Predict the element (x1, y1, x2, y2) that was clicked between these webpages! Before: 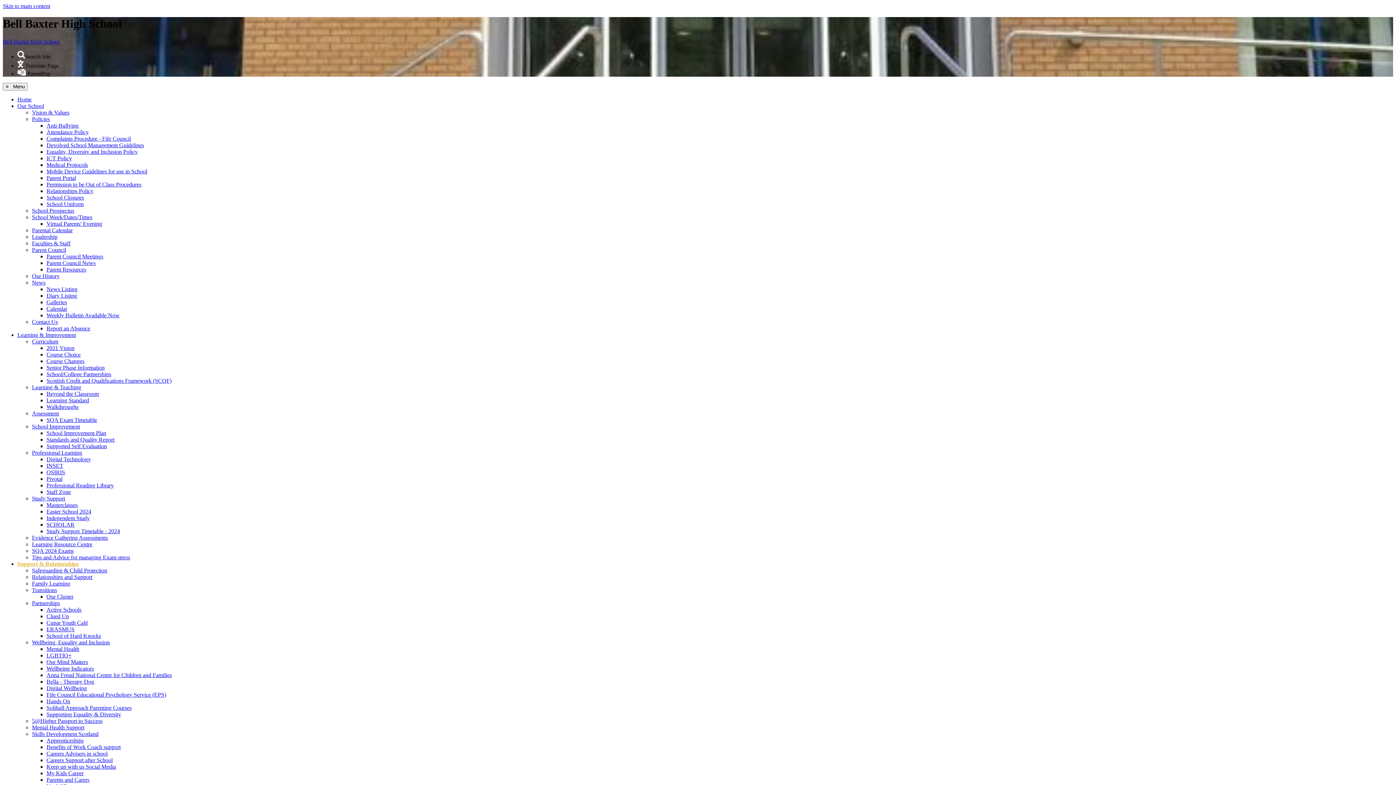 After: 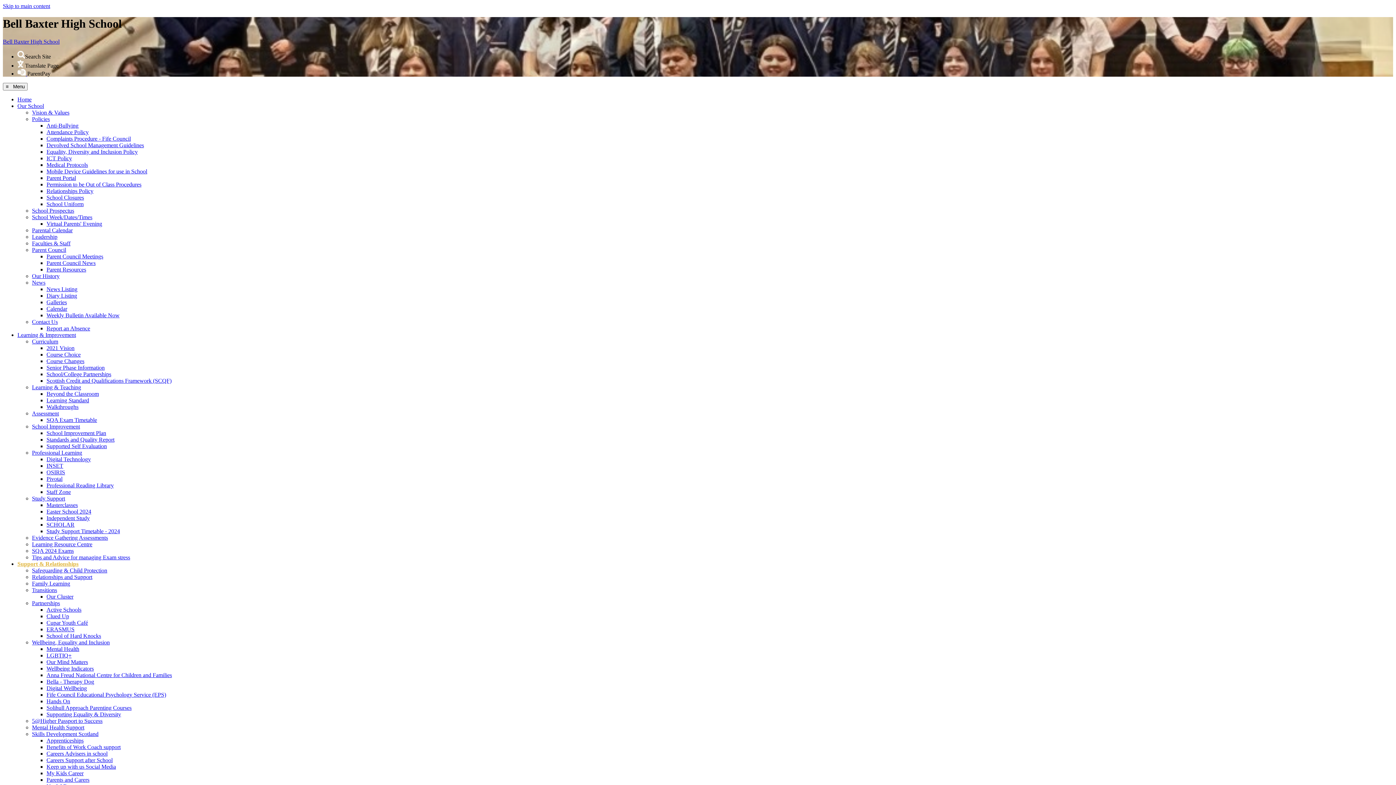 Action: bbox: (46, 672, 172, 678) label: Anna Freud National Centre for Children and Families